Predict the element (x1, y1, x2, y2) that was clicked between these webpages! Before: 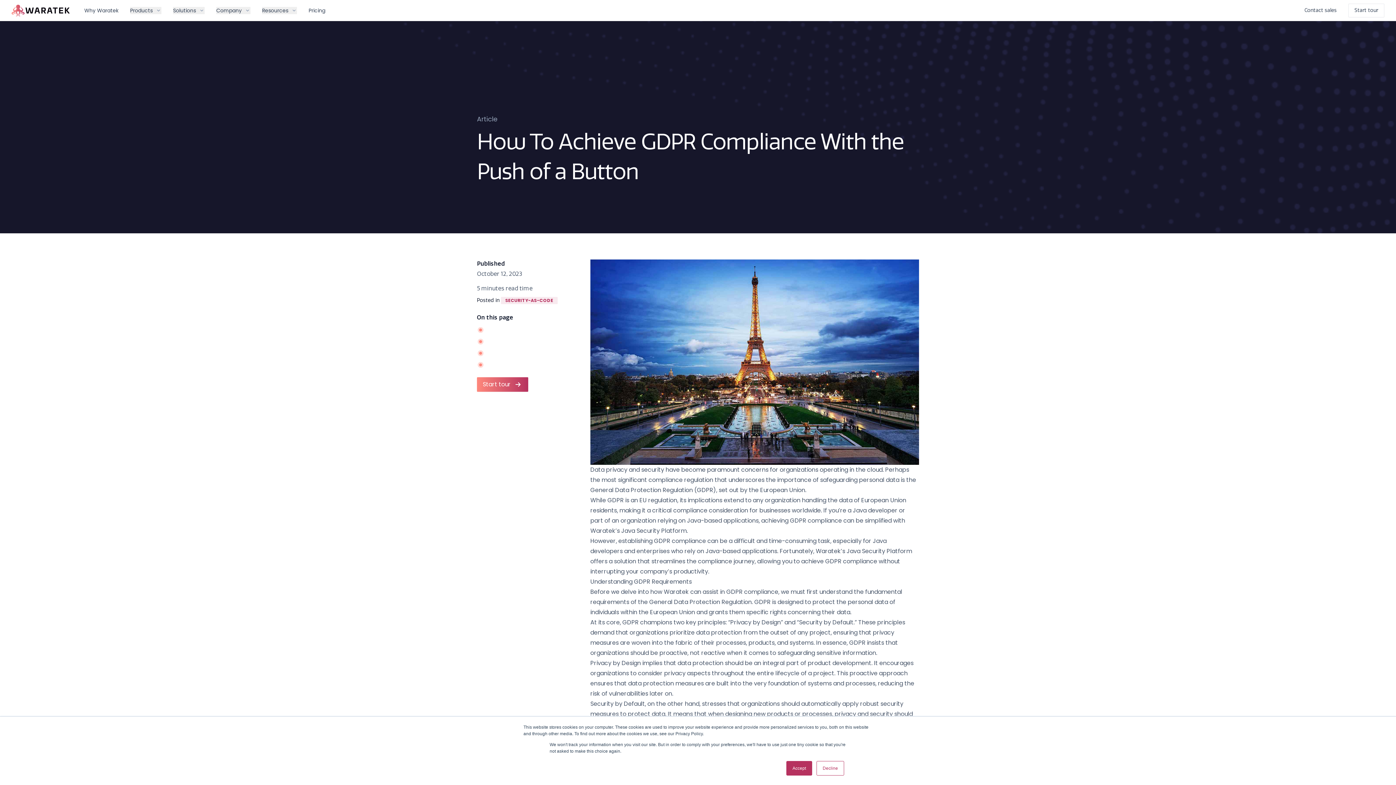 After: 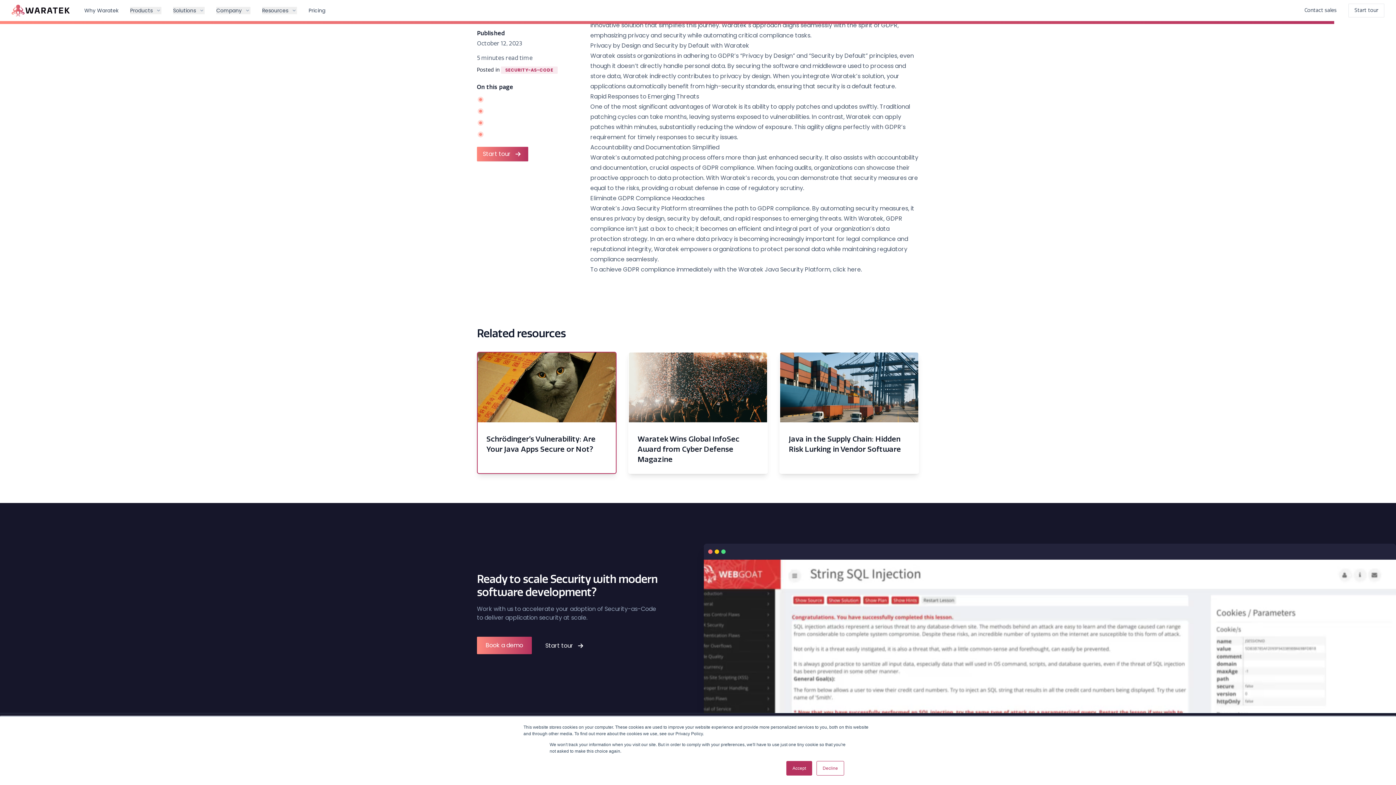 Action: bbox: (477, 349, 578, 357)